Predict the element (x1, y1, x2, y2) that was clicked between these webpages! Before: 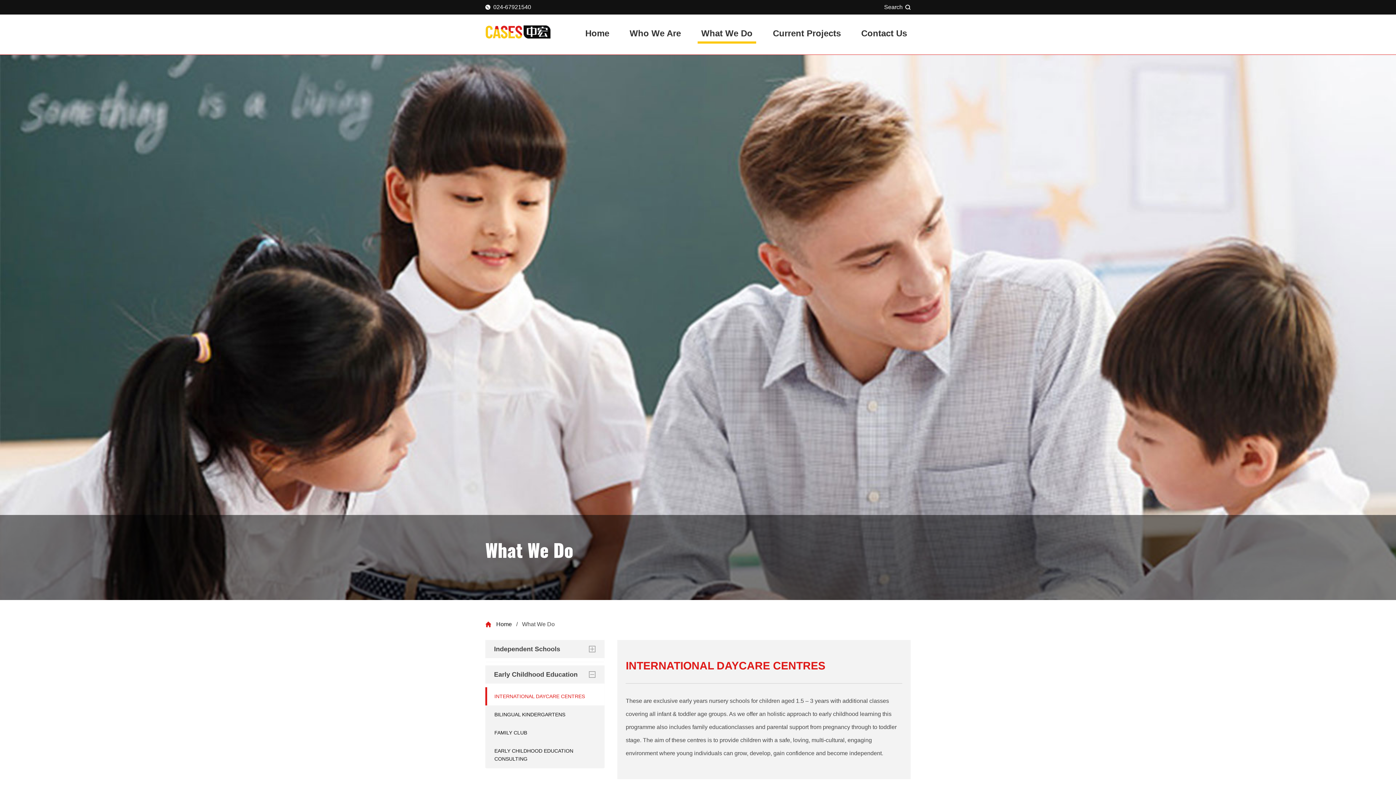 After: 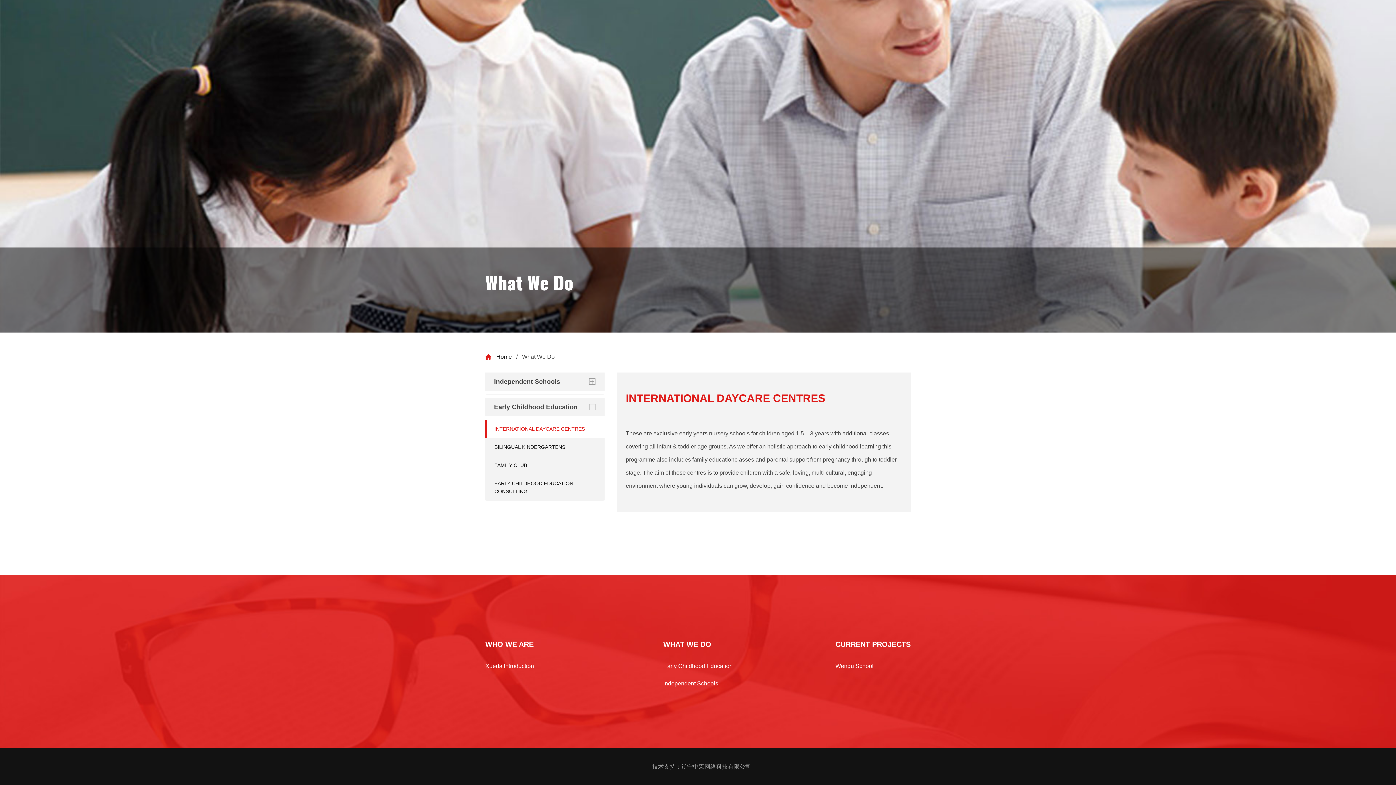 Action: bbox: (485, 687, 604, 705) label: INTERNATIONAL DAYCARE CENTRES